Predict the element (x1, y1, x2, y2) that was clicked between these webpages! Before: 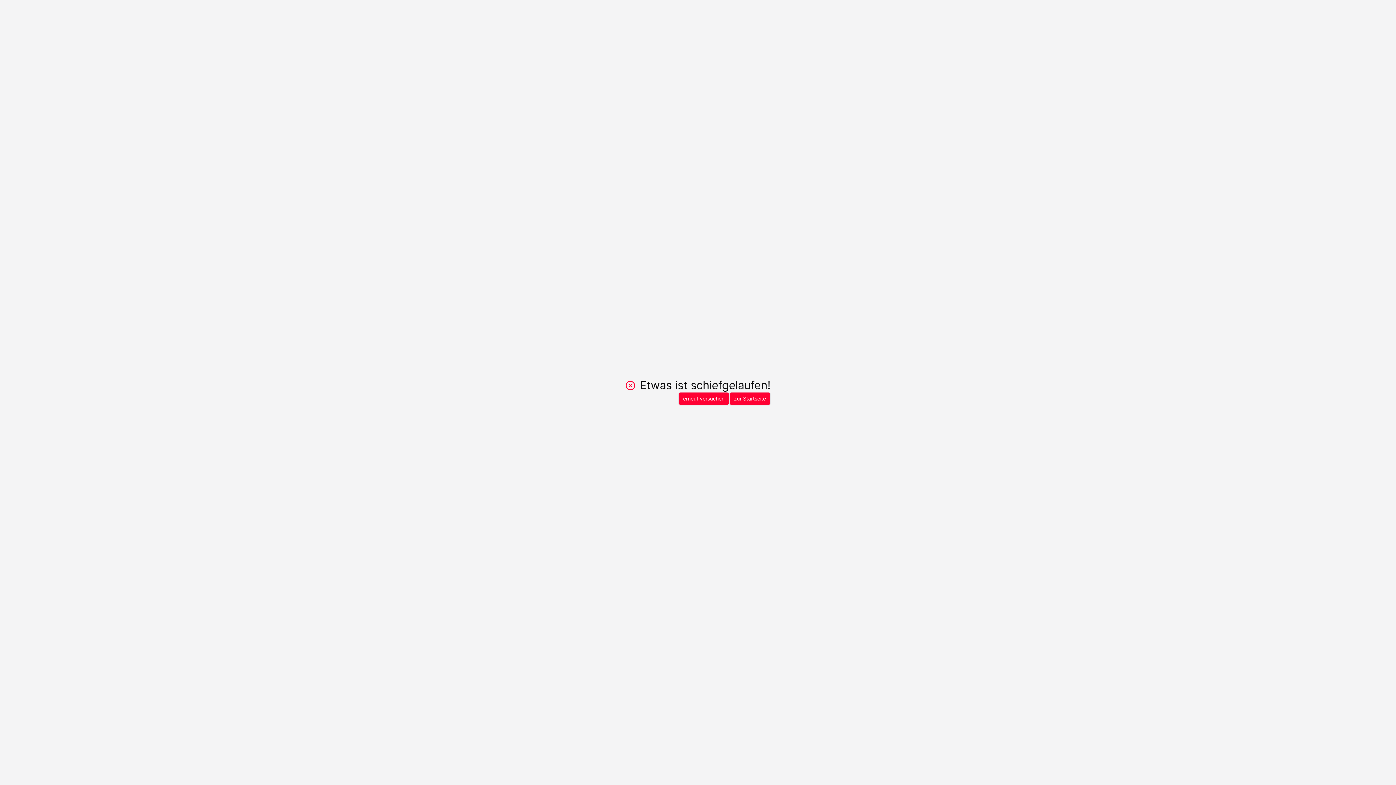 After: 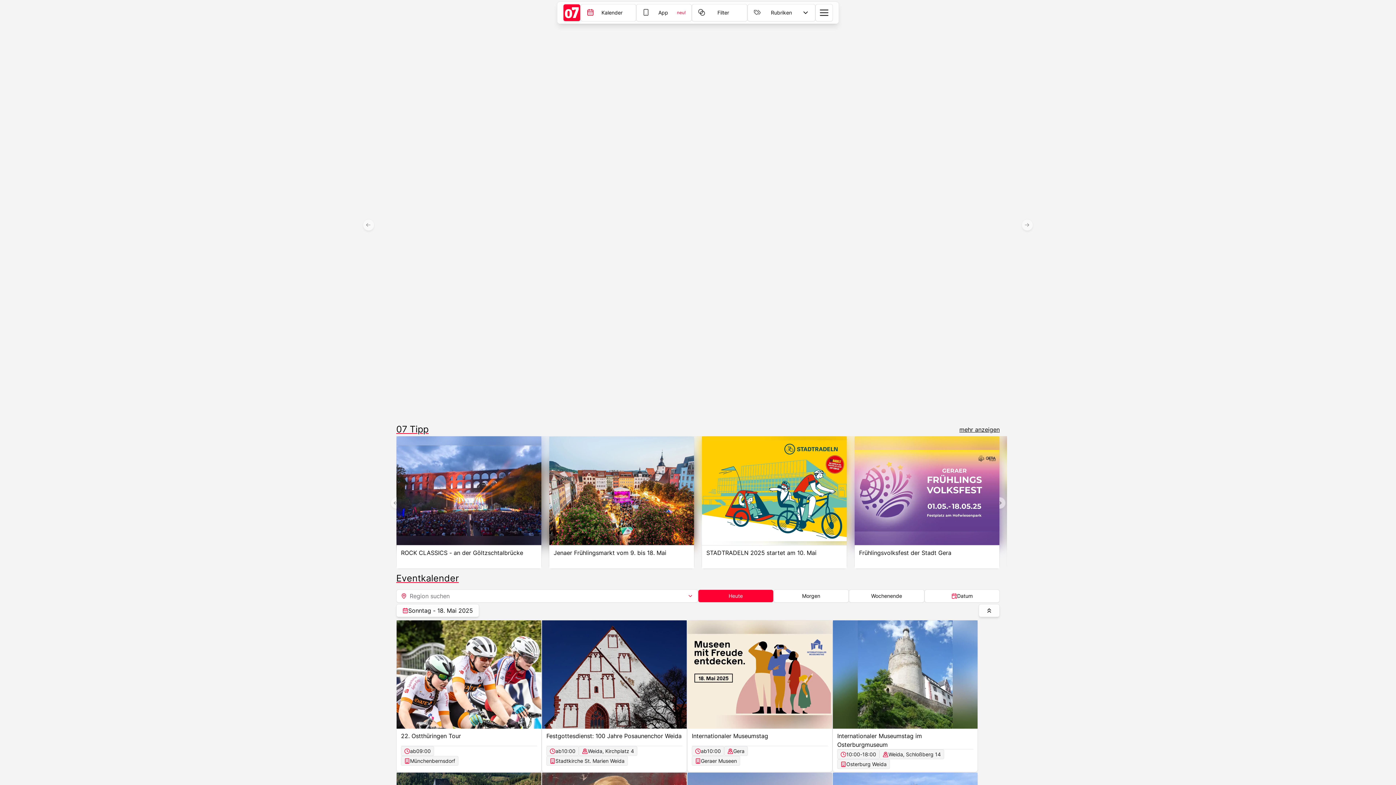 Action: bbox: (729, 392, 770, 405) label: zur Startseite